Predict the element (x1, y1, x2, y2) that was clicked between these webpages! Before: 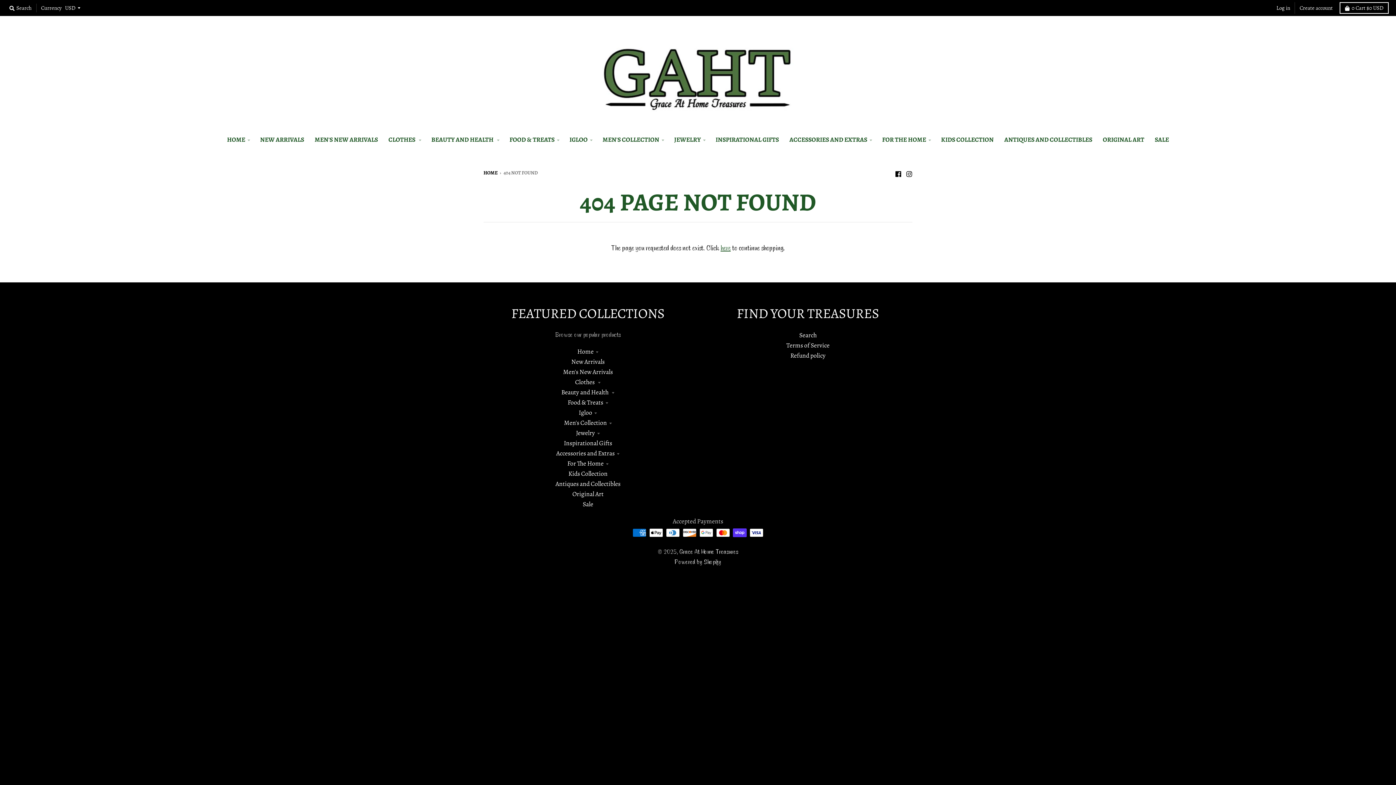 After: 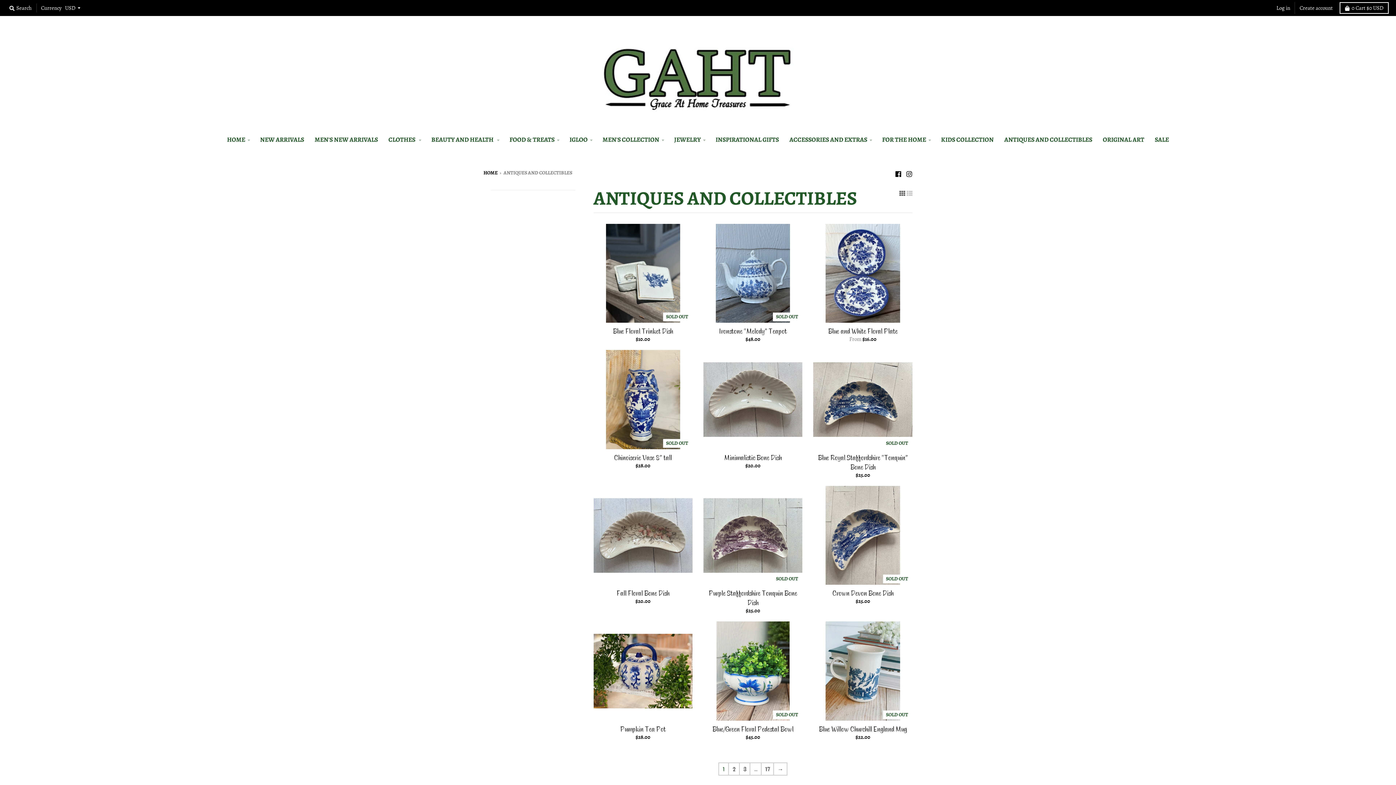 Action: label: ANTIQUES AND COLLECTIBLES bbox: (999, 132, 1097, 147)